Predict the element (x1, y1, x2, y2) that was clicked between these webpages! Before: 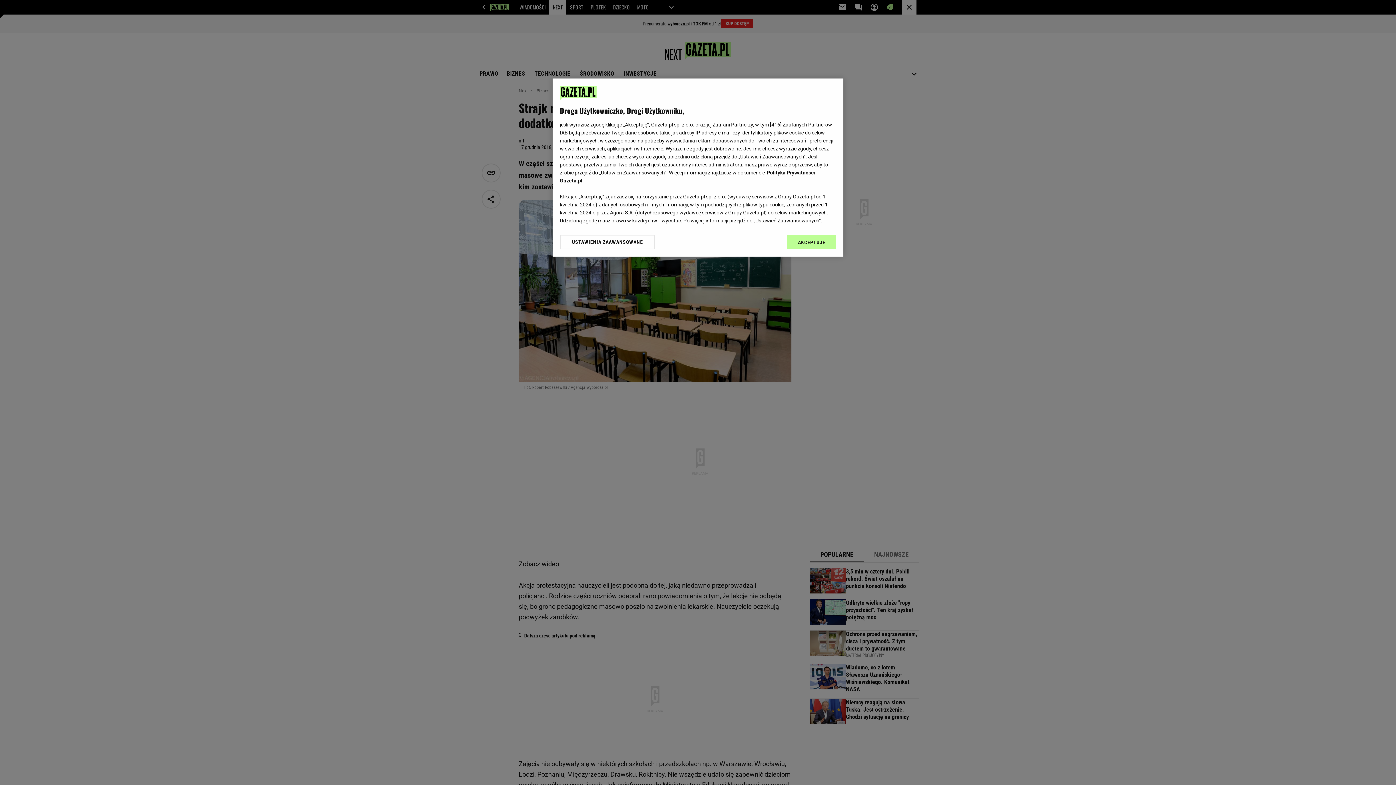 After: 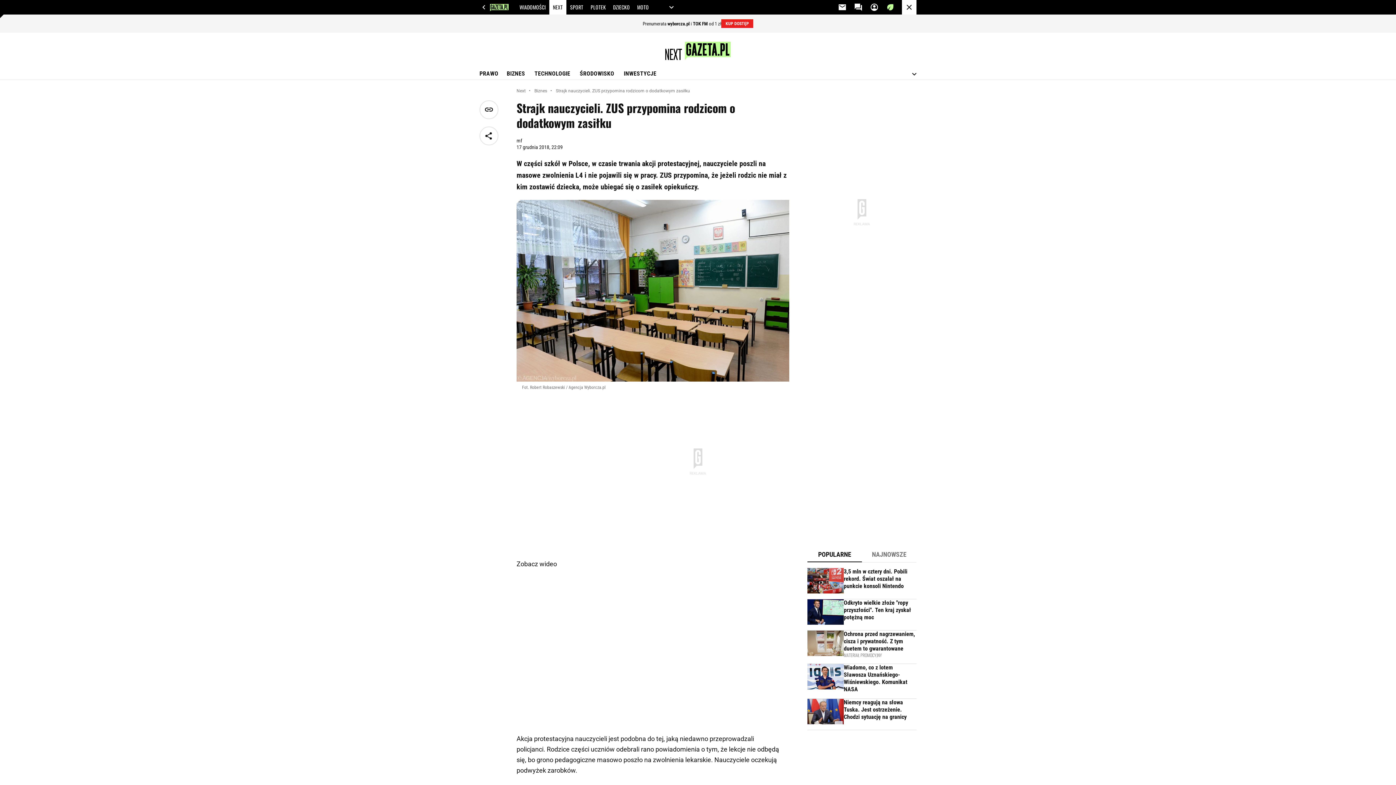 Action: bbox: (787, 234, 836, 249) label: AKCEPTUJĘ